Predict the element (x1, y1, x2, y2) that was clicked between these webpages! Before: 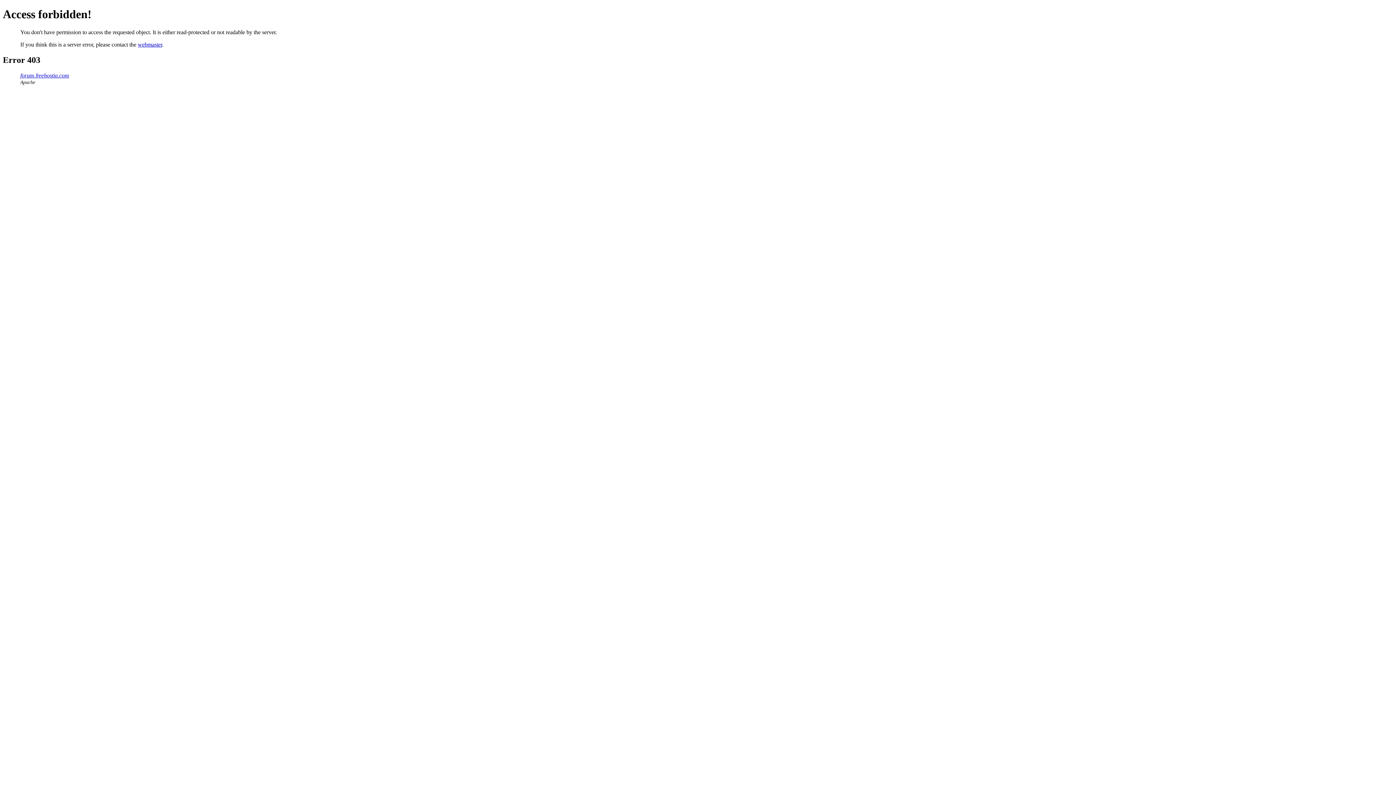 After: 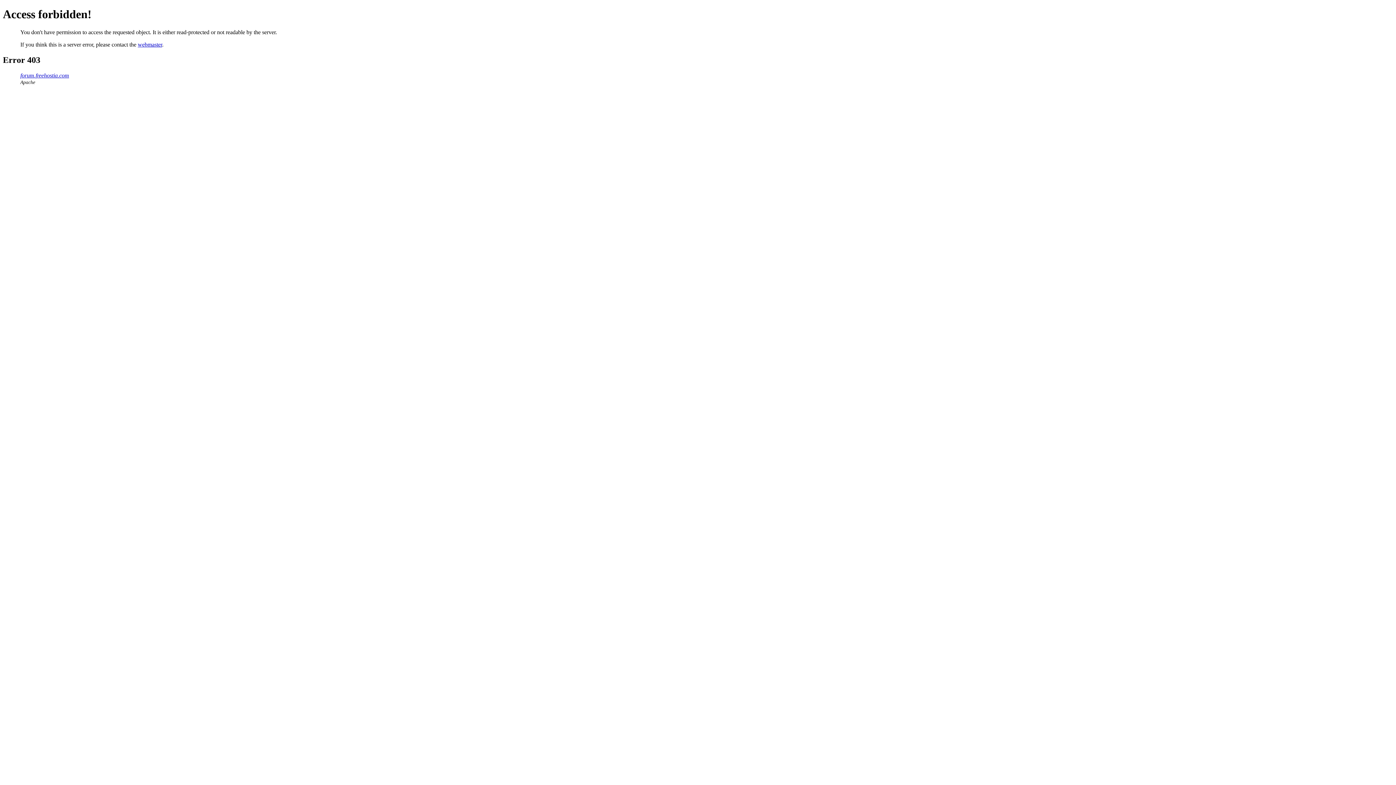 Action: label: webmaster bbox: (137, 41, 162, 47)